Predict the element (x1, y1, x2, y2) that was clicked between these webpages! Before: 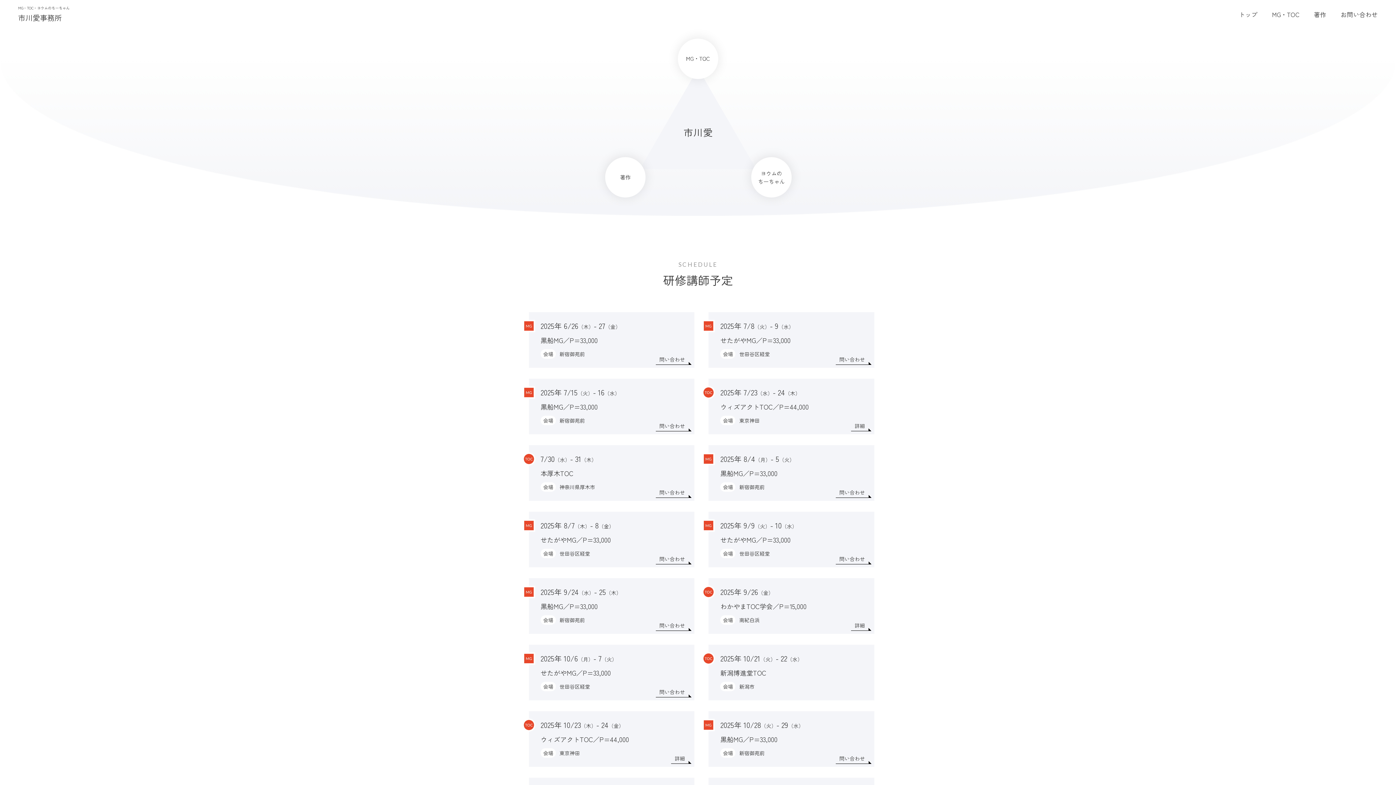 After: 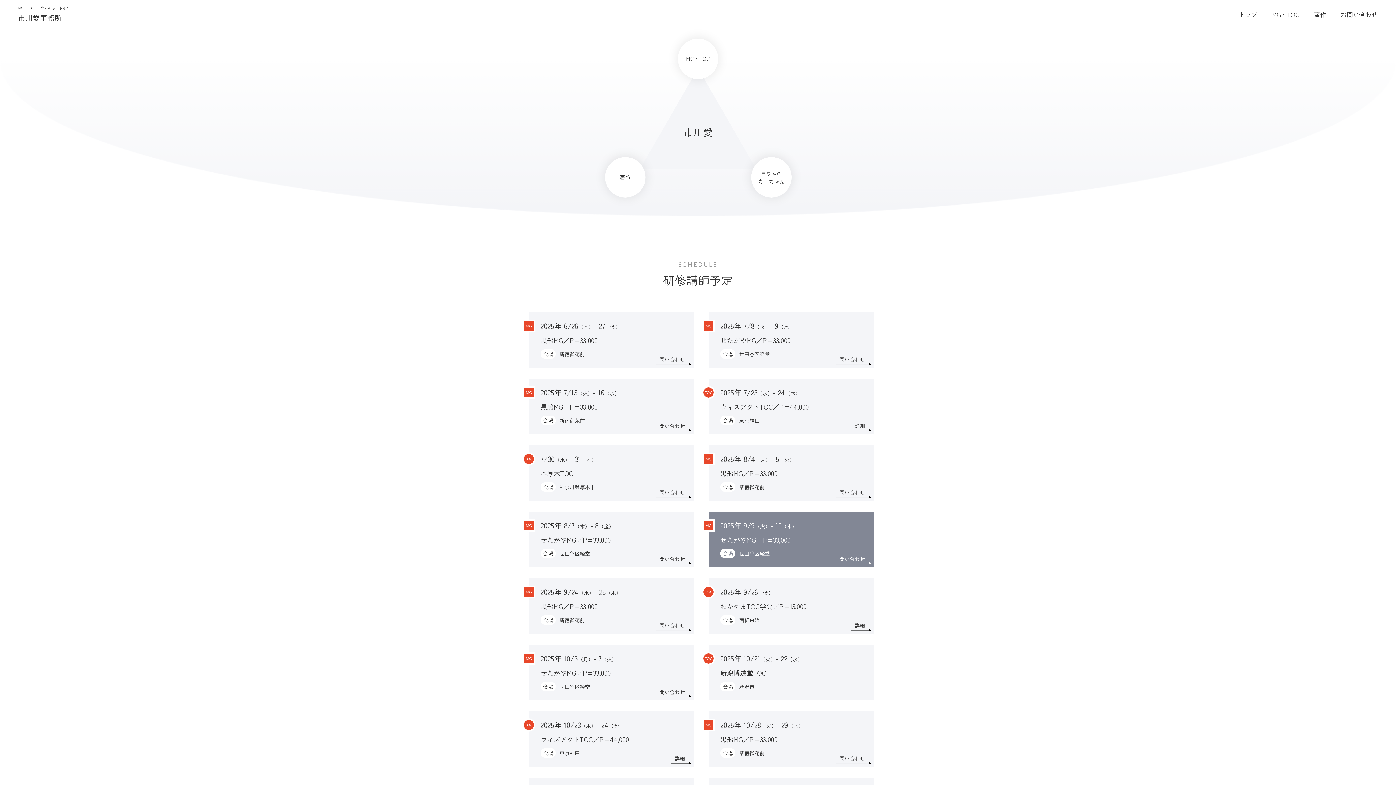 Action: bbox: (708, 511, 874, 567) label: MG

2025年 9/9（火）- 10（水）

せたがやMG／P=33,000

会場世田谷区経堂